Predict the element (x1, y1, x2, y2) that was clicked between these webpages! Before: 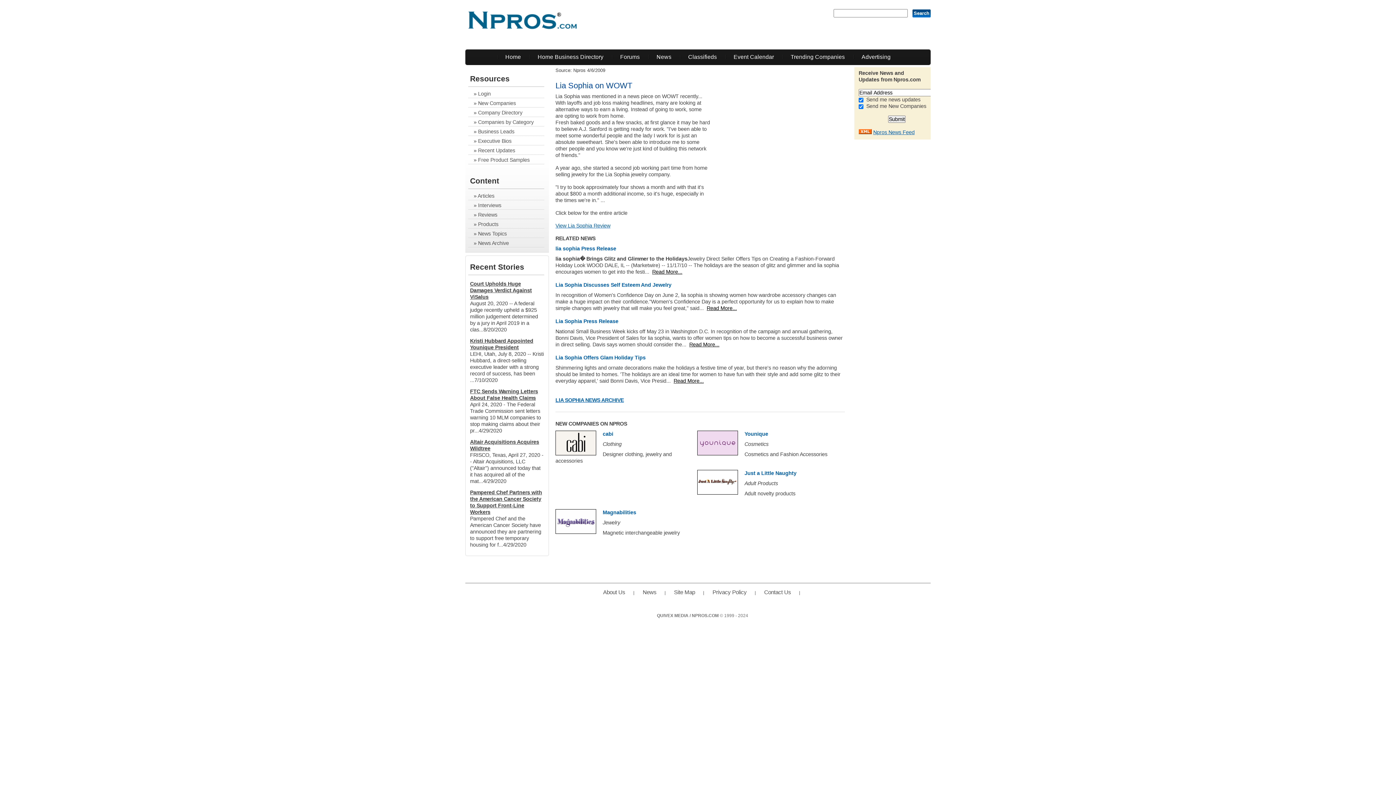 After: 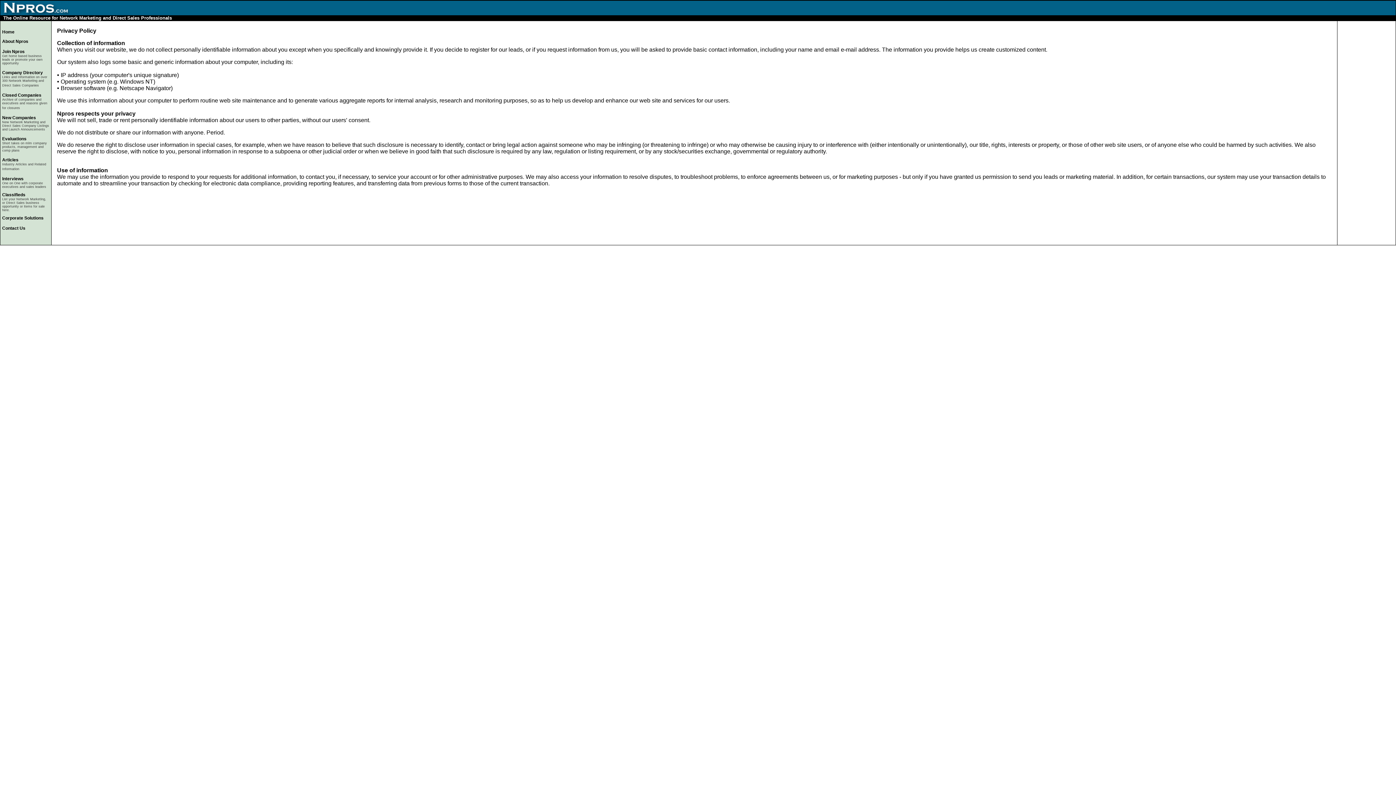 Action: label: Privacy Policy bbox: (705, 589, 754, 595)